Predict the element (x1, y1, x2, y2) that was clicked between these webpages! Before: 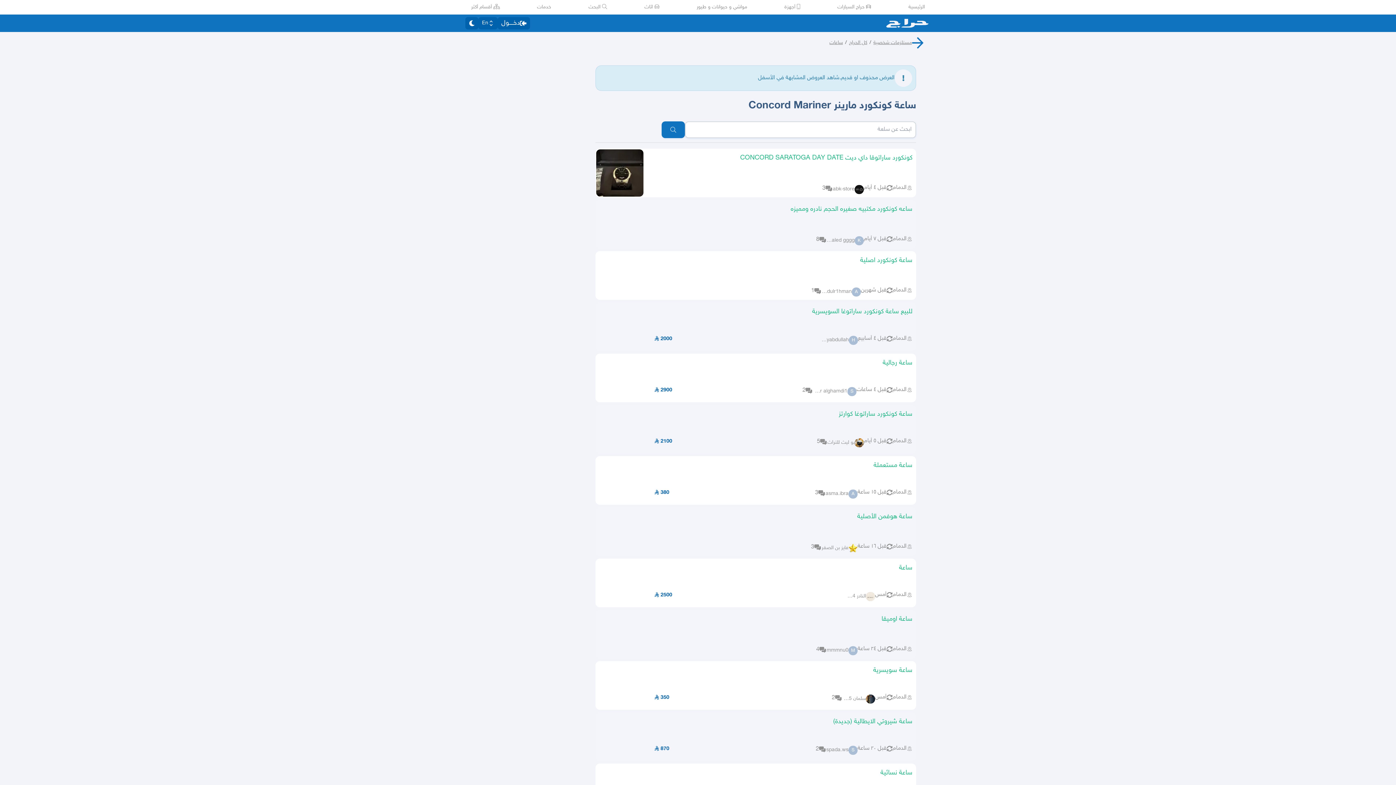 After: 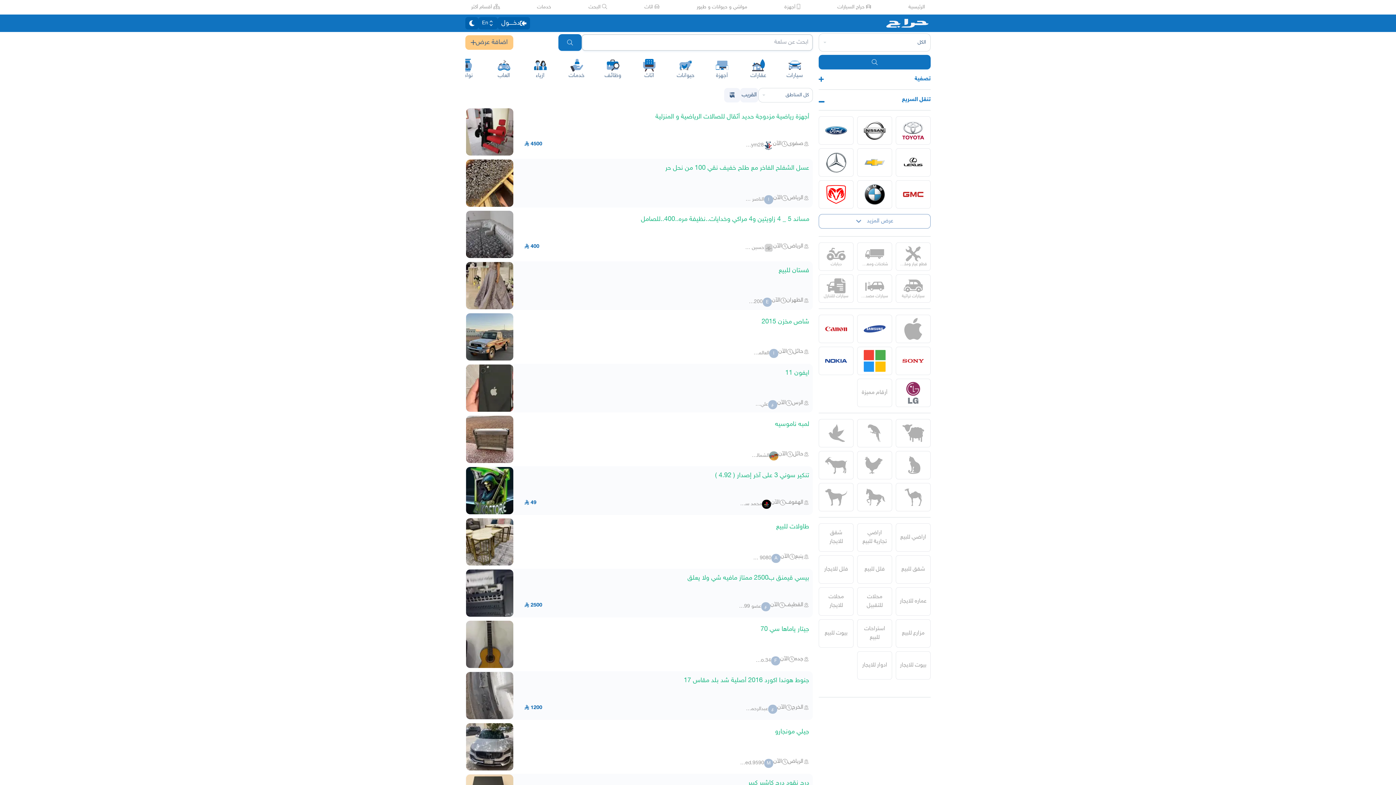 Action: label: الرئيسية bbox: (908, 3, 925, 10)